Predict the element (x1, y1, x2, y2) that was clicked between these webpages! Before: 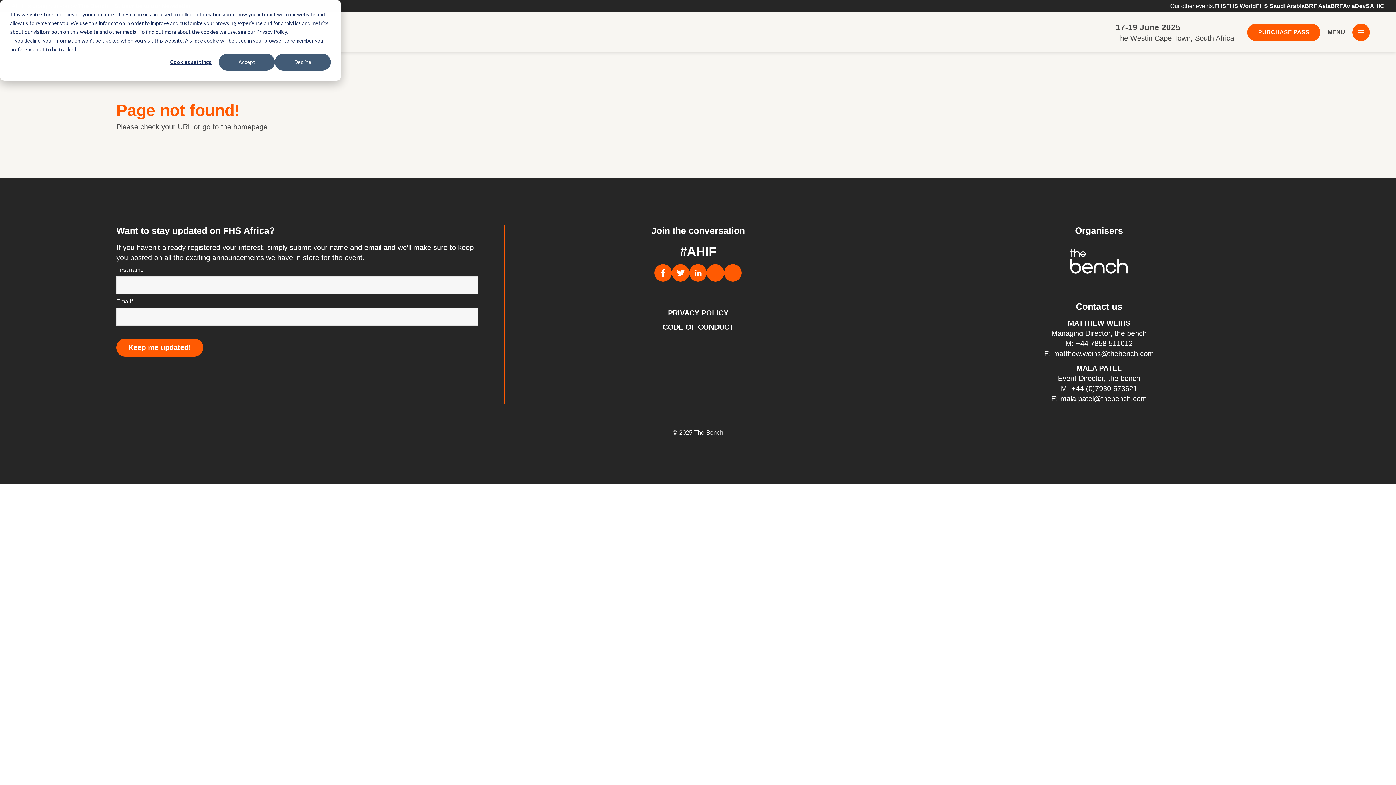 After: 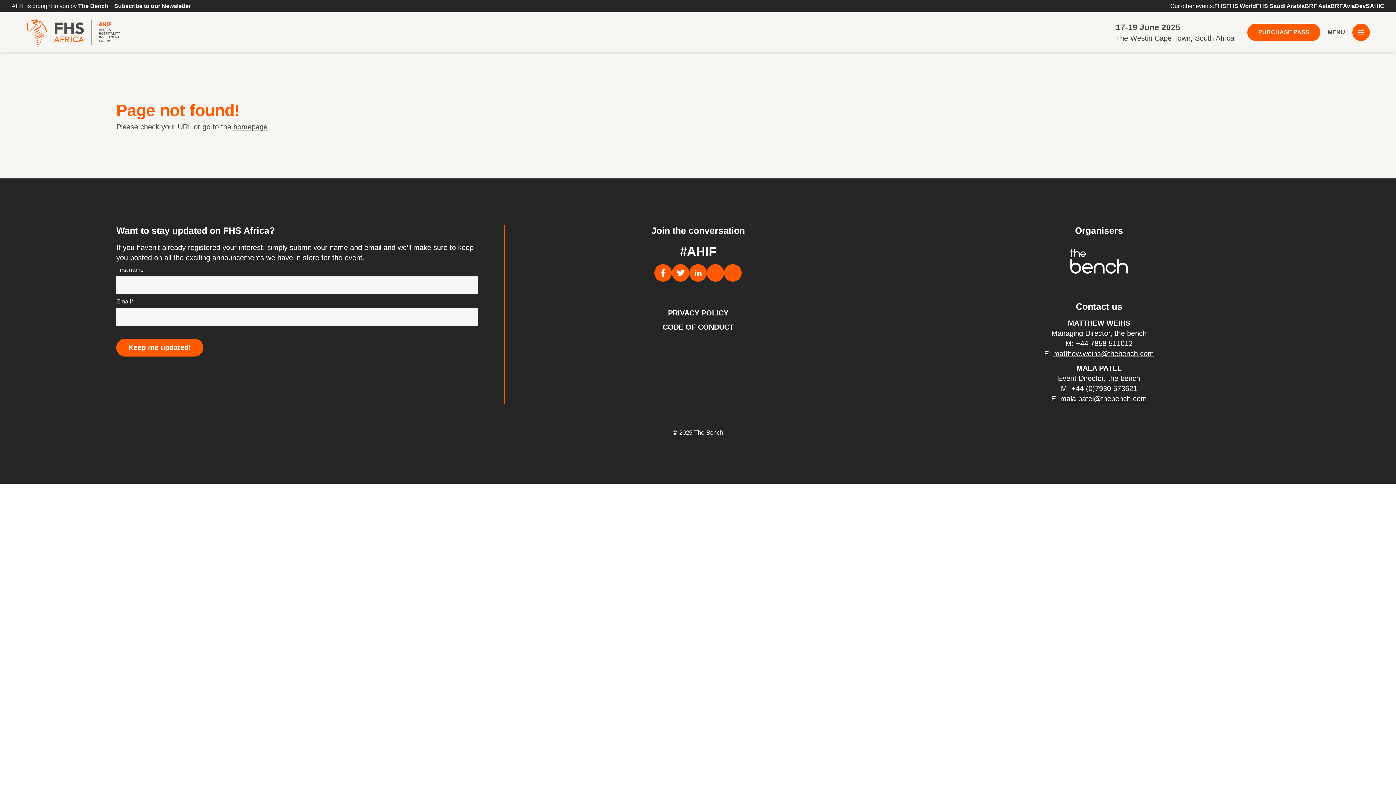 Action: bbox: (274, 53, 330, 70) label: Decline